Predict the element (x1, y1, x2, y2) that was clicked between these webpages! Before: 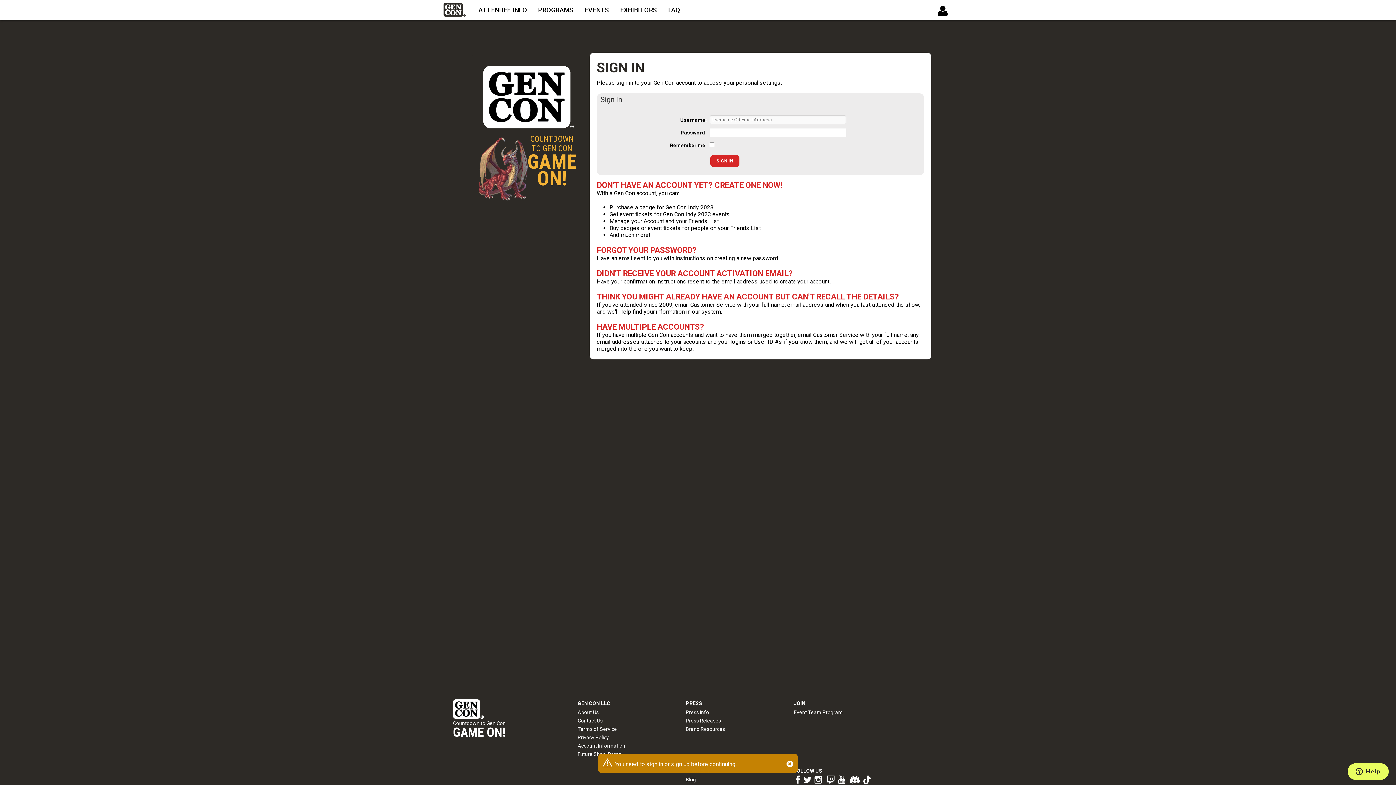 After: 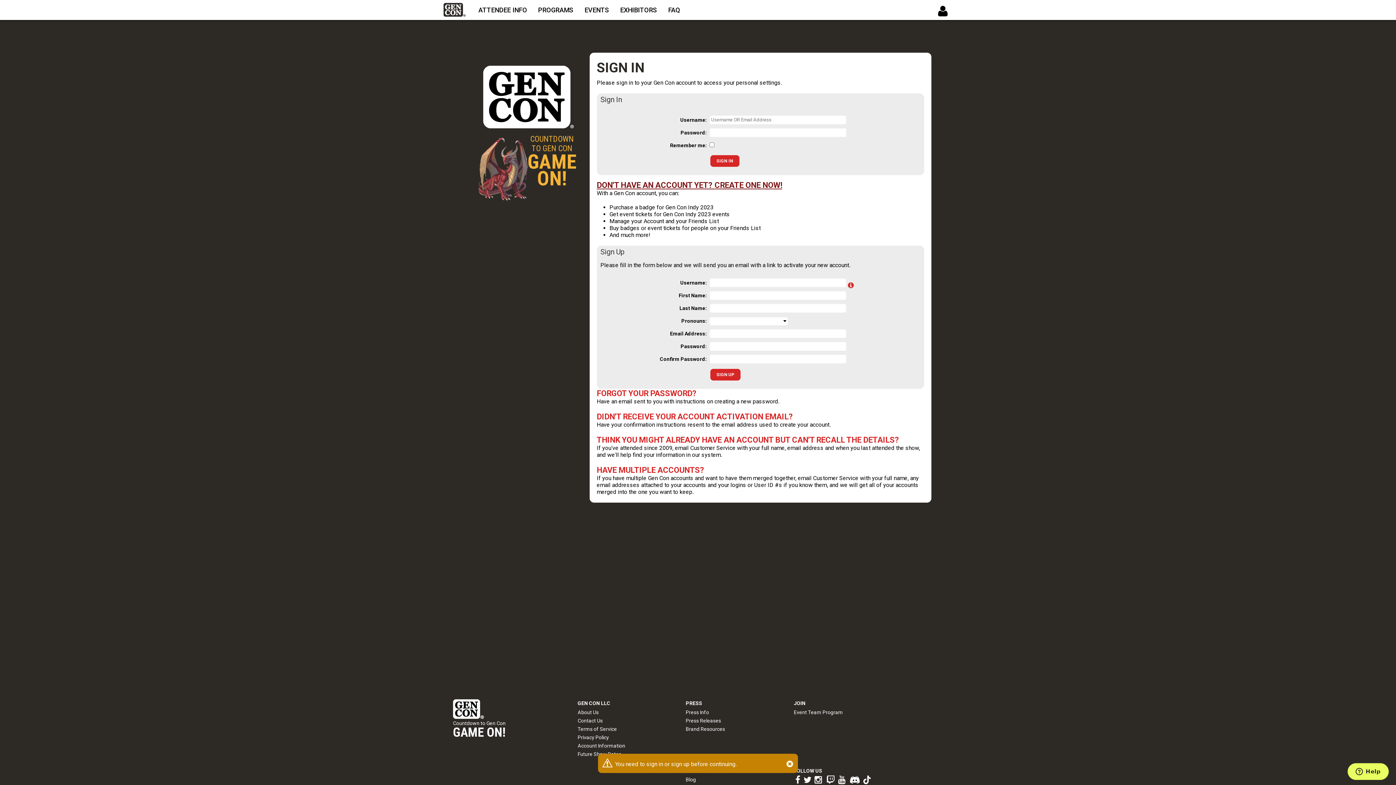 Action: label: DON'T HAVE AN ACCOUNT YET? CREATE ONE NOW! bbox: (596, 180, 782, 189)